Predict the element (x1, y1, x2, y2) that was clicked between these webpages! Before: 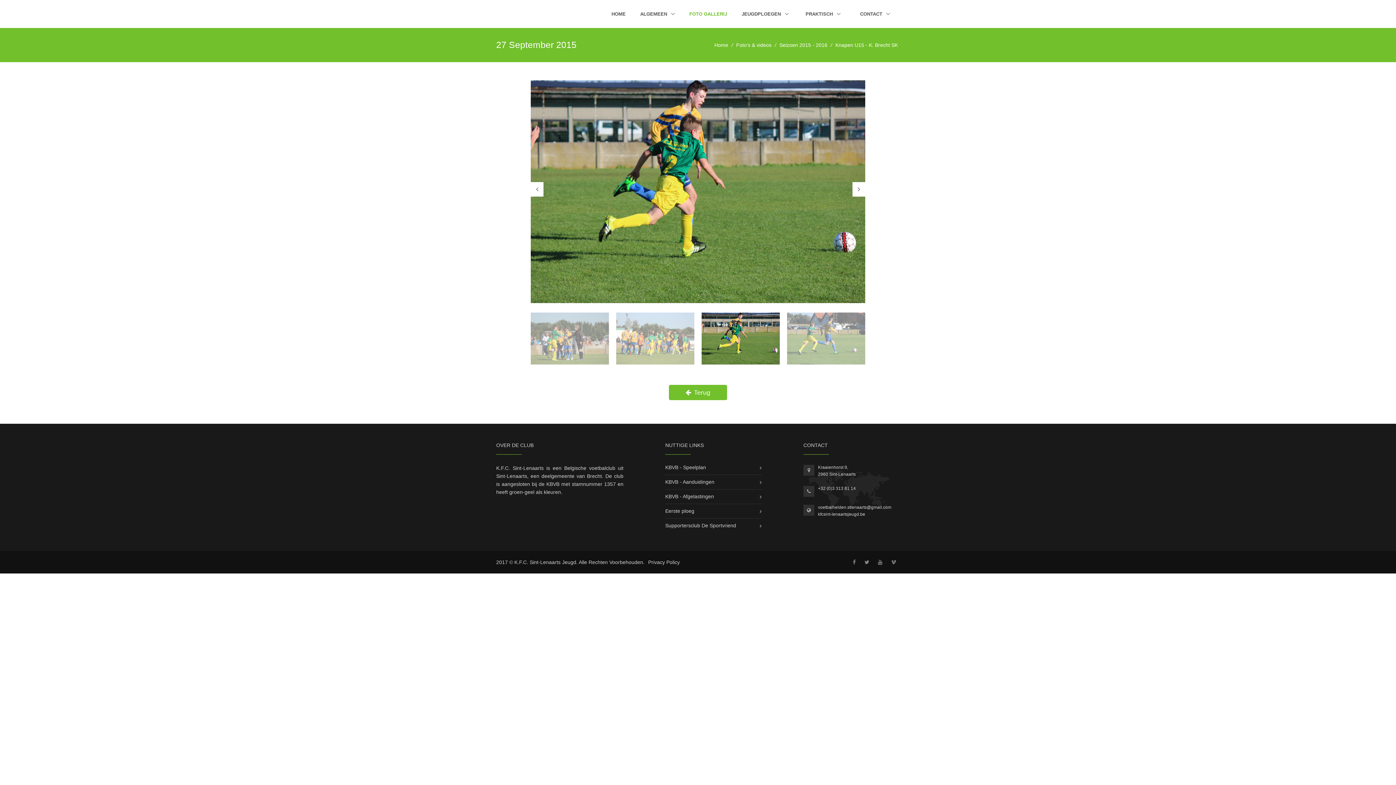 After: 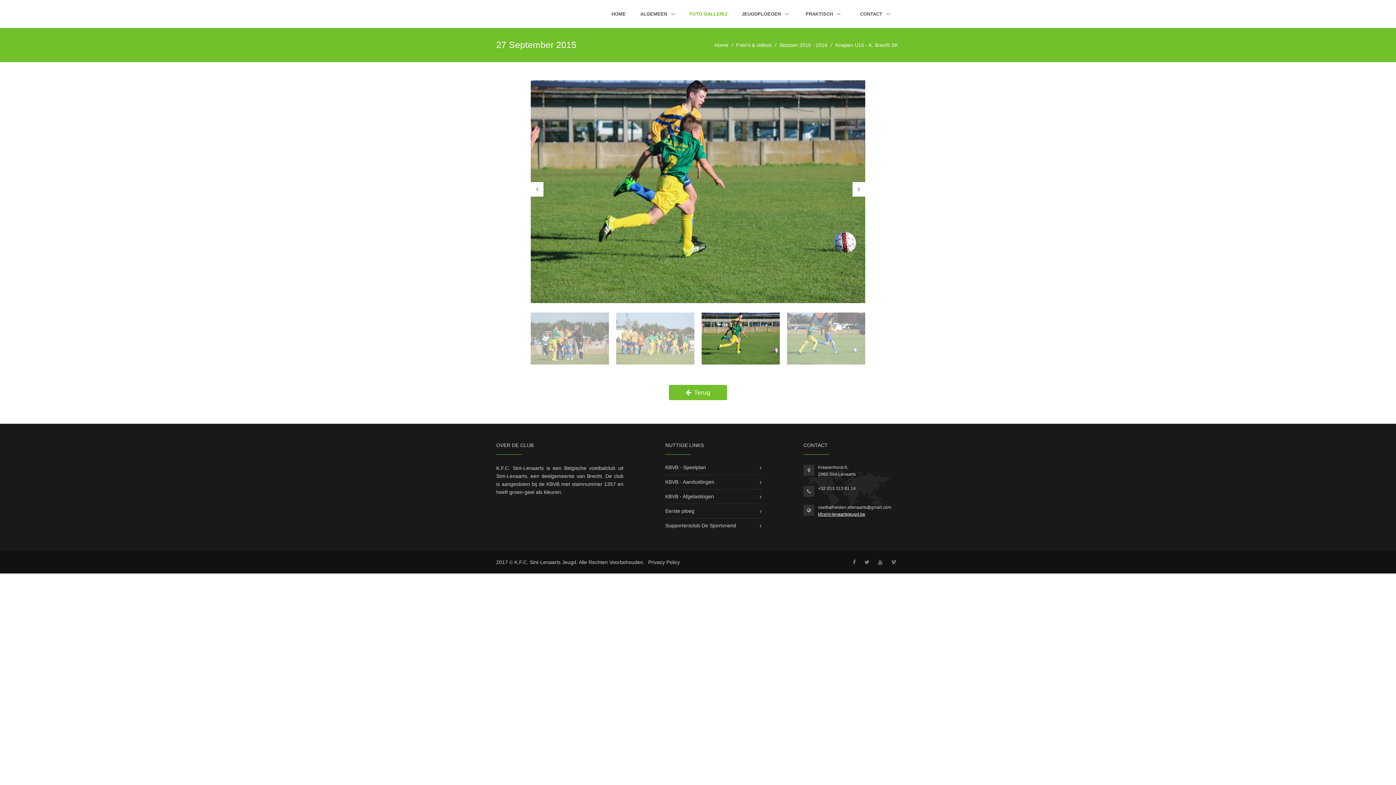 Action: label: kfcsint-lenaartsjeugd.be bbox: (818, 512, 865, 517)